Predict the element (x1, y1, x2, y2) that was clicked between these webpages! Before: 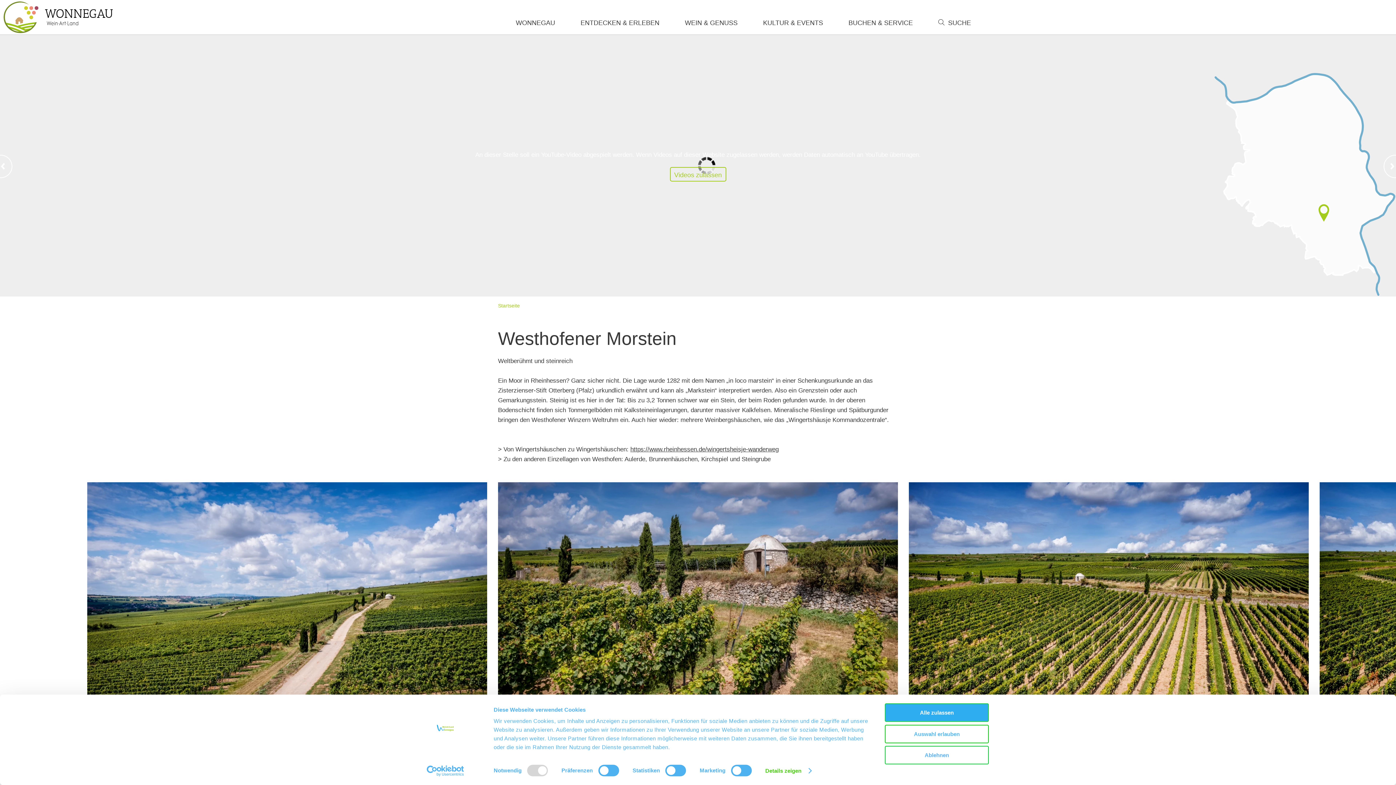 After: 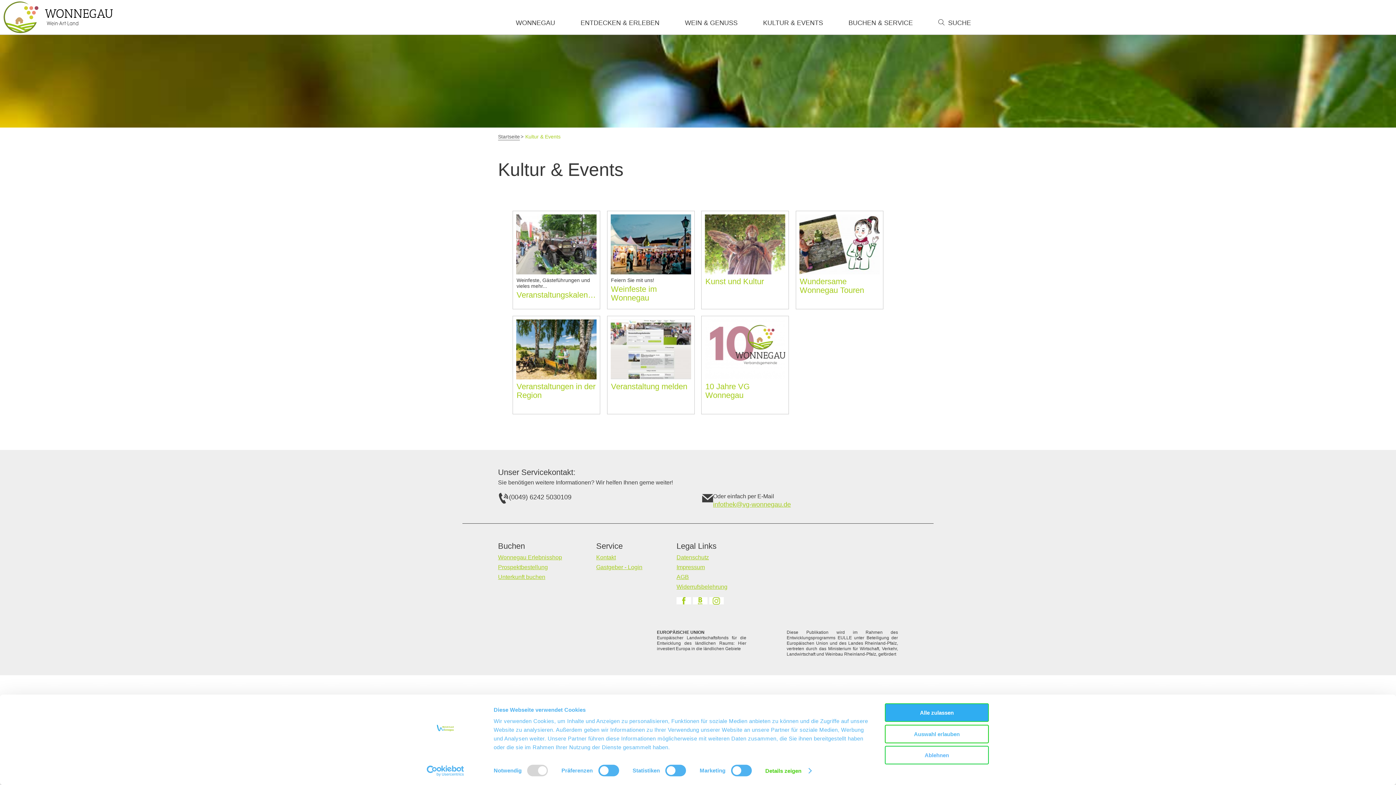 Action: bbox: (750, 17, 836, 28) label: KULTUR & EVENTS